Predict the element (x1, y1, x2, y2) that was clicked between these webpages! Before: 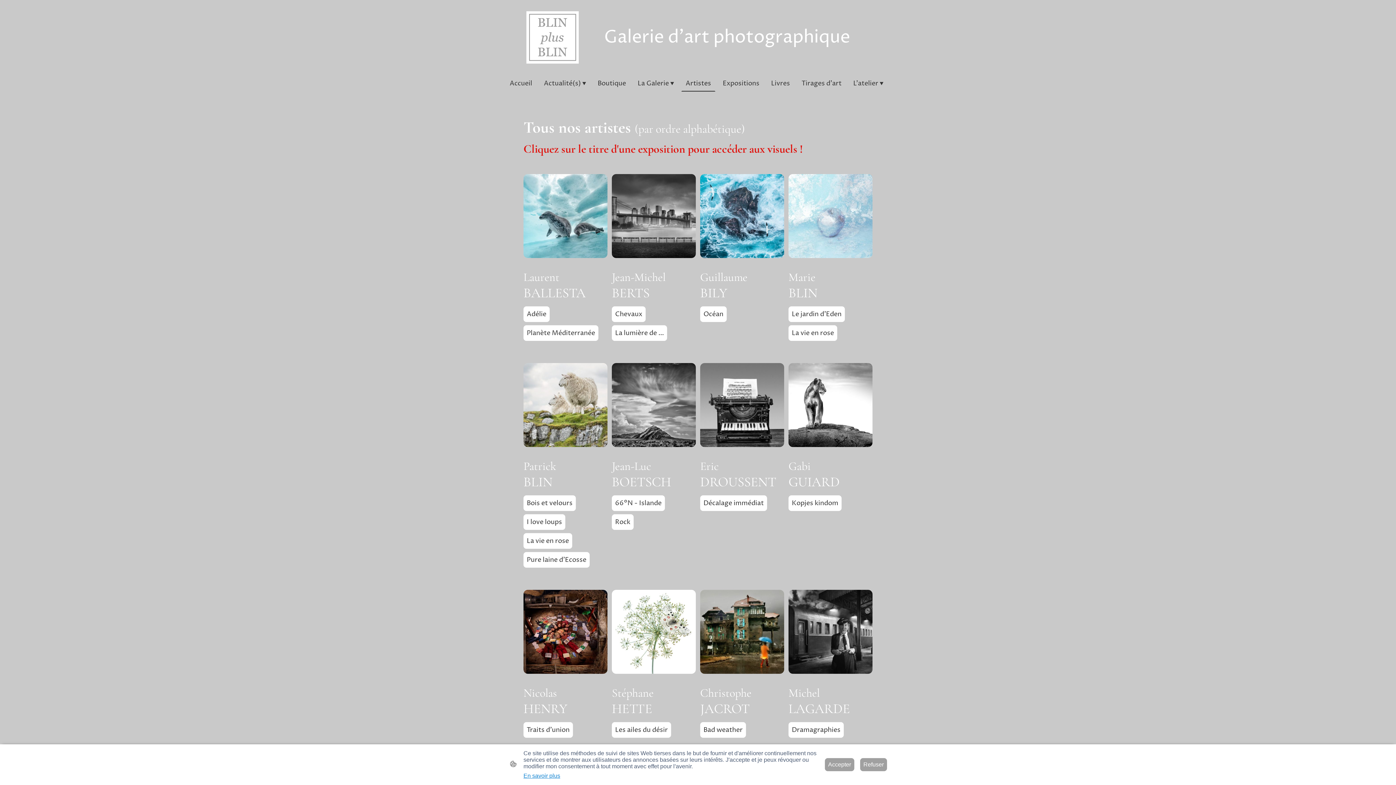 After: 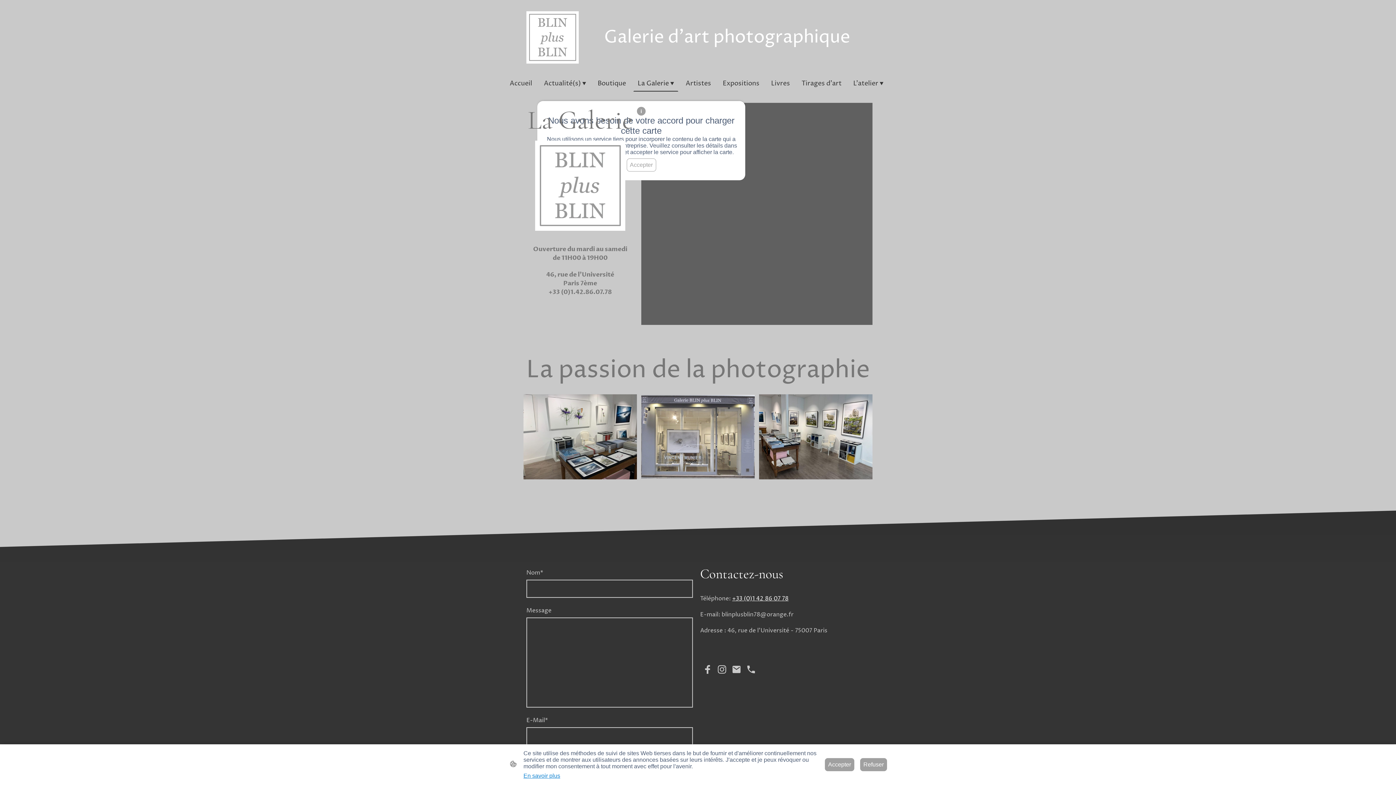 Action: label: La Galerie bbox: (634, 75, 677, 90)